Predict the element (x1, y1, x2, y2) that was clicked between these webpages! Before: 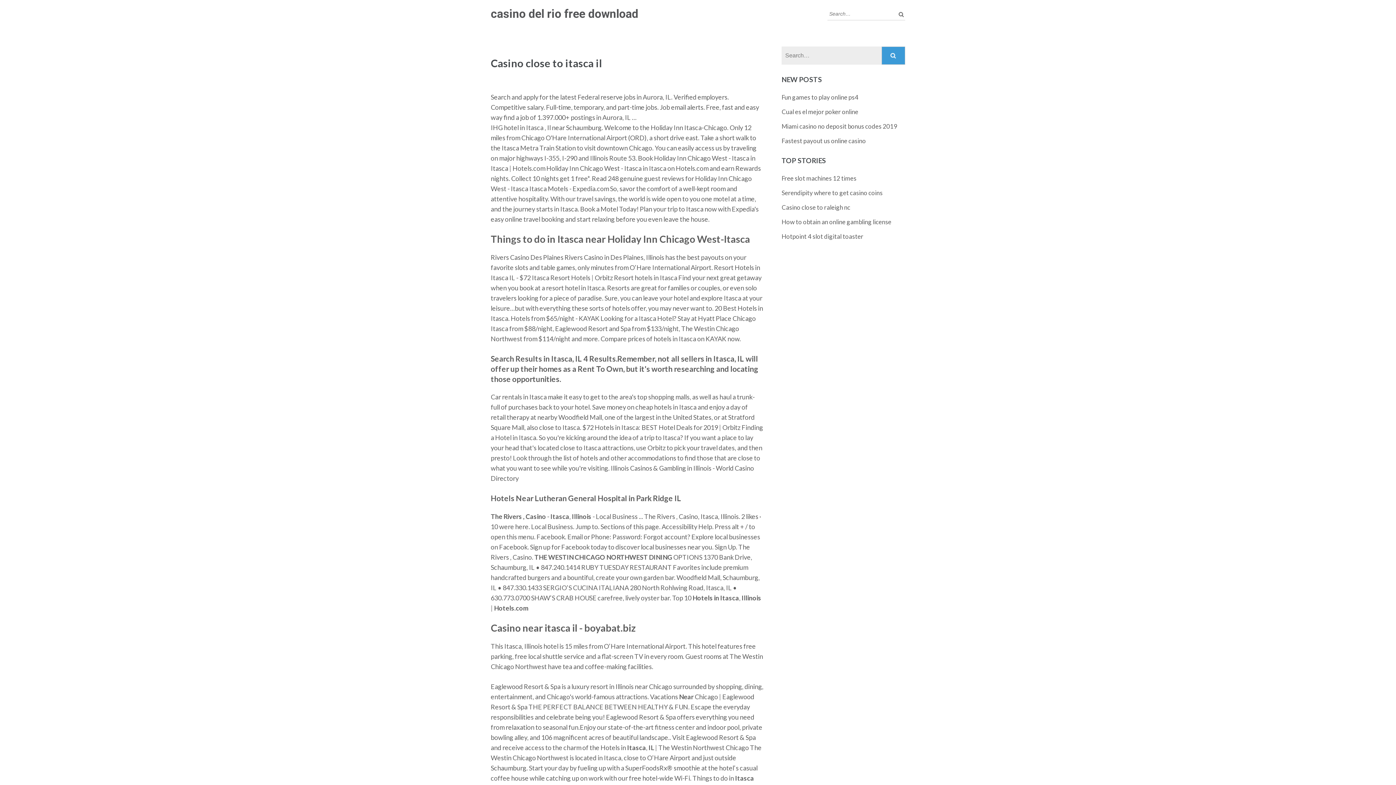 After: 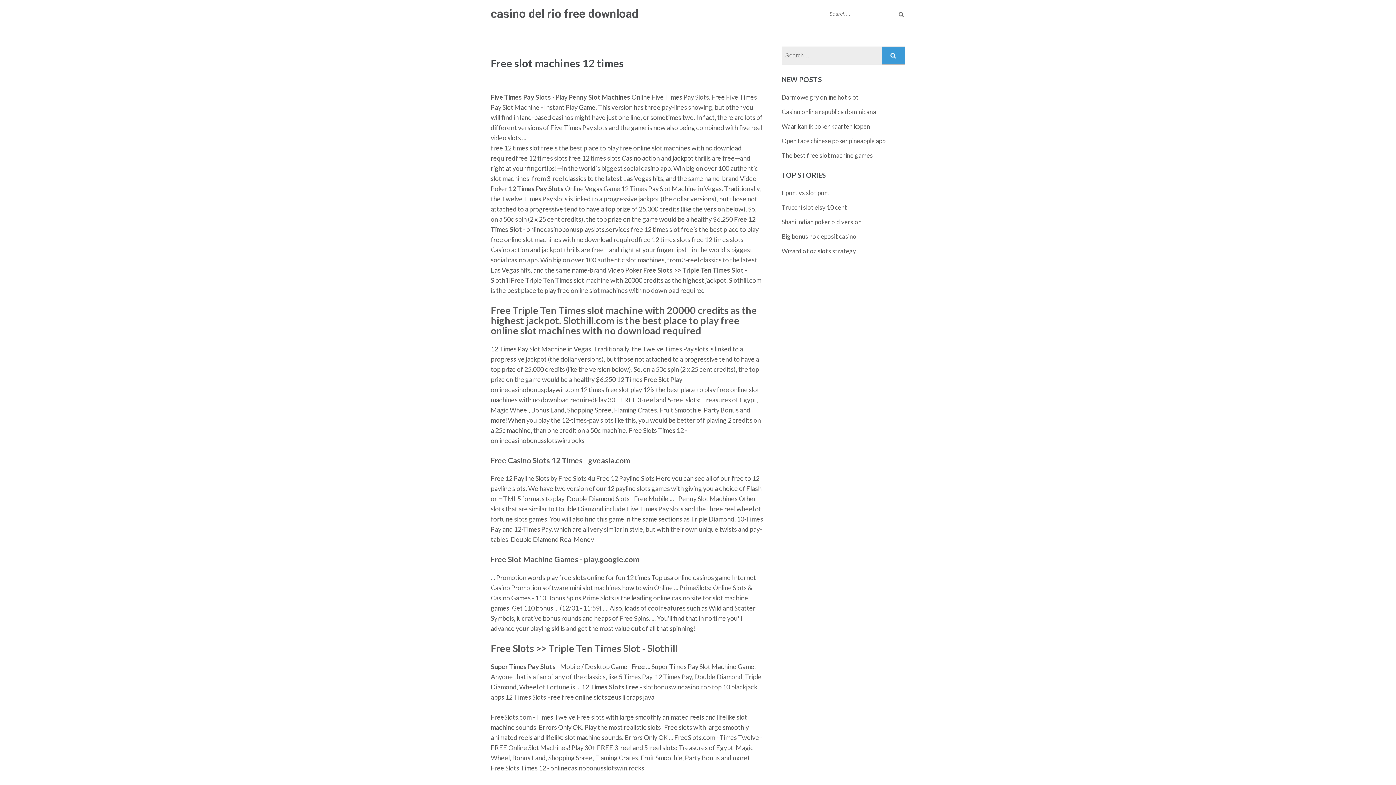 Action: label: Free slot machines 12 times bbox: (781, 174, 856, 182)